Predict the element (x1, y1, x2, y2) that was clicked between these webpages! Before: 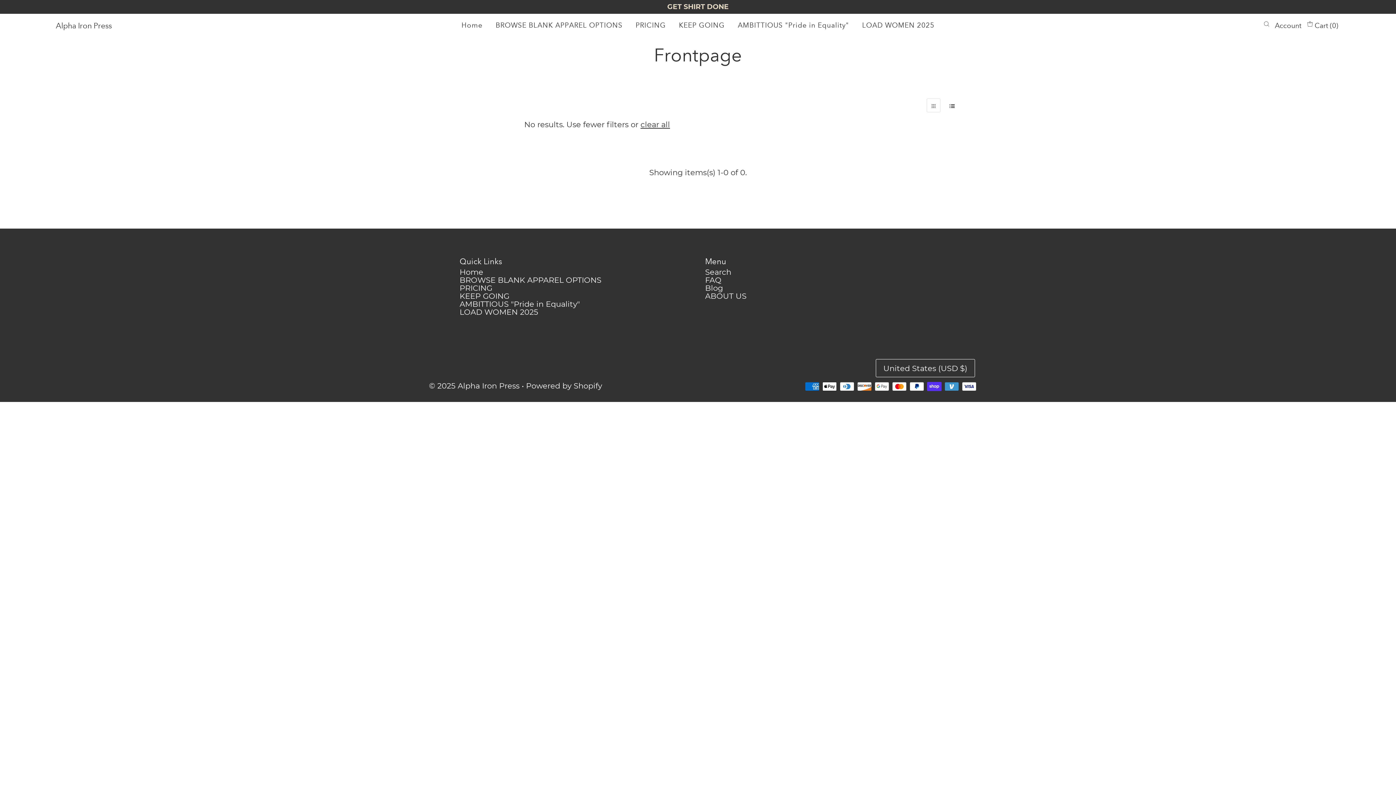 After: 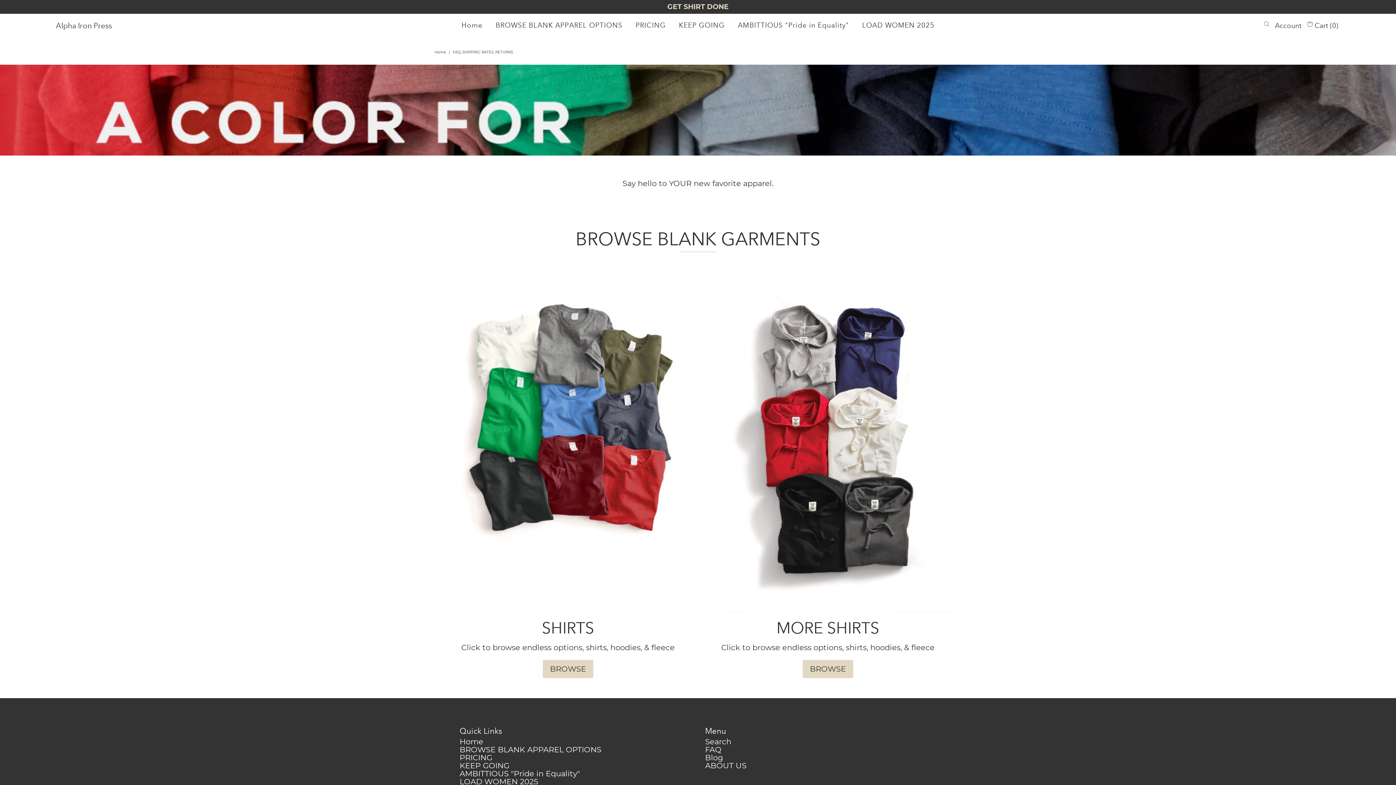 Action: bbox: (705, 275, 721, 284) label: FAQ